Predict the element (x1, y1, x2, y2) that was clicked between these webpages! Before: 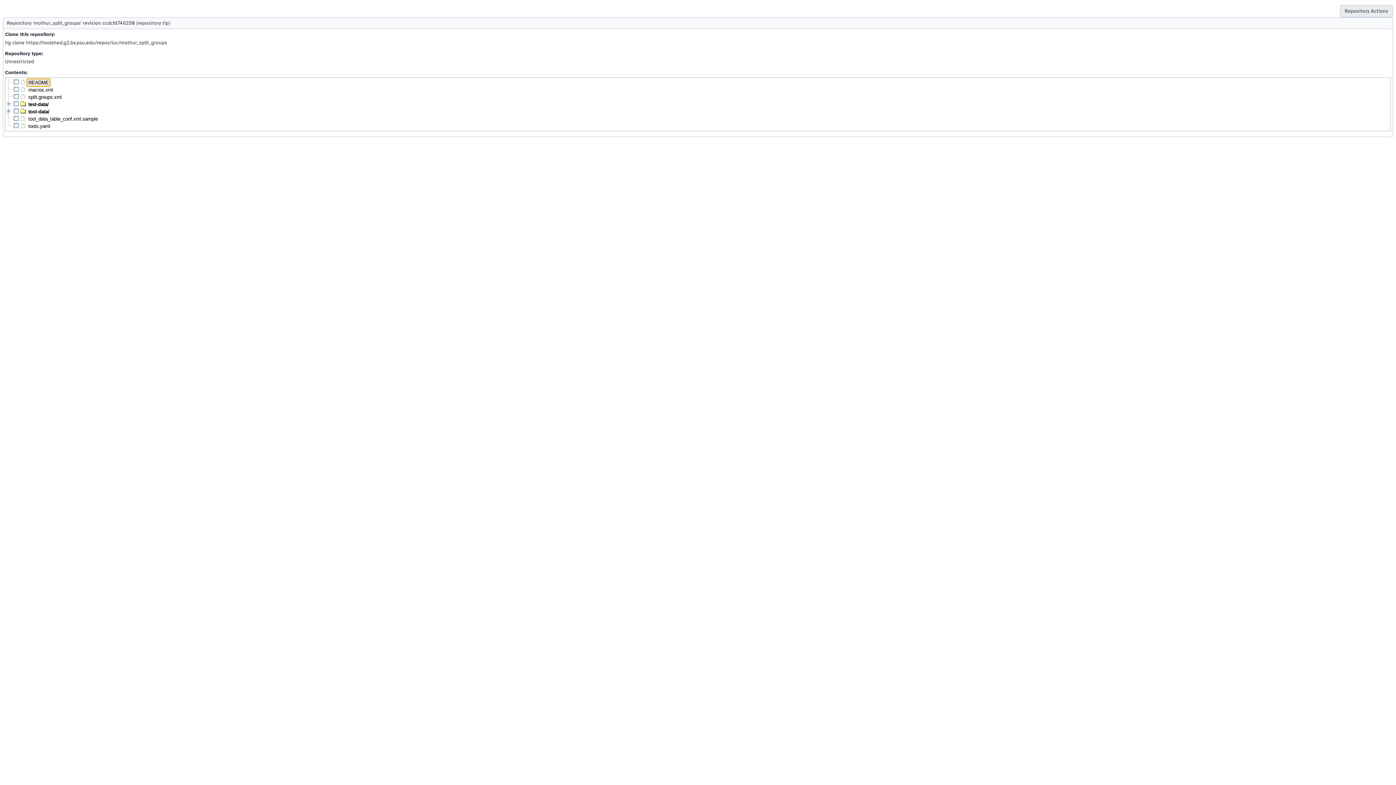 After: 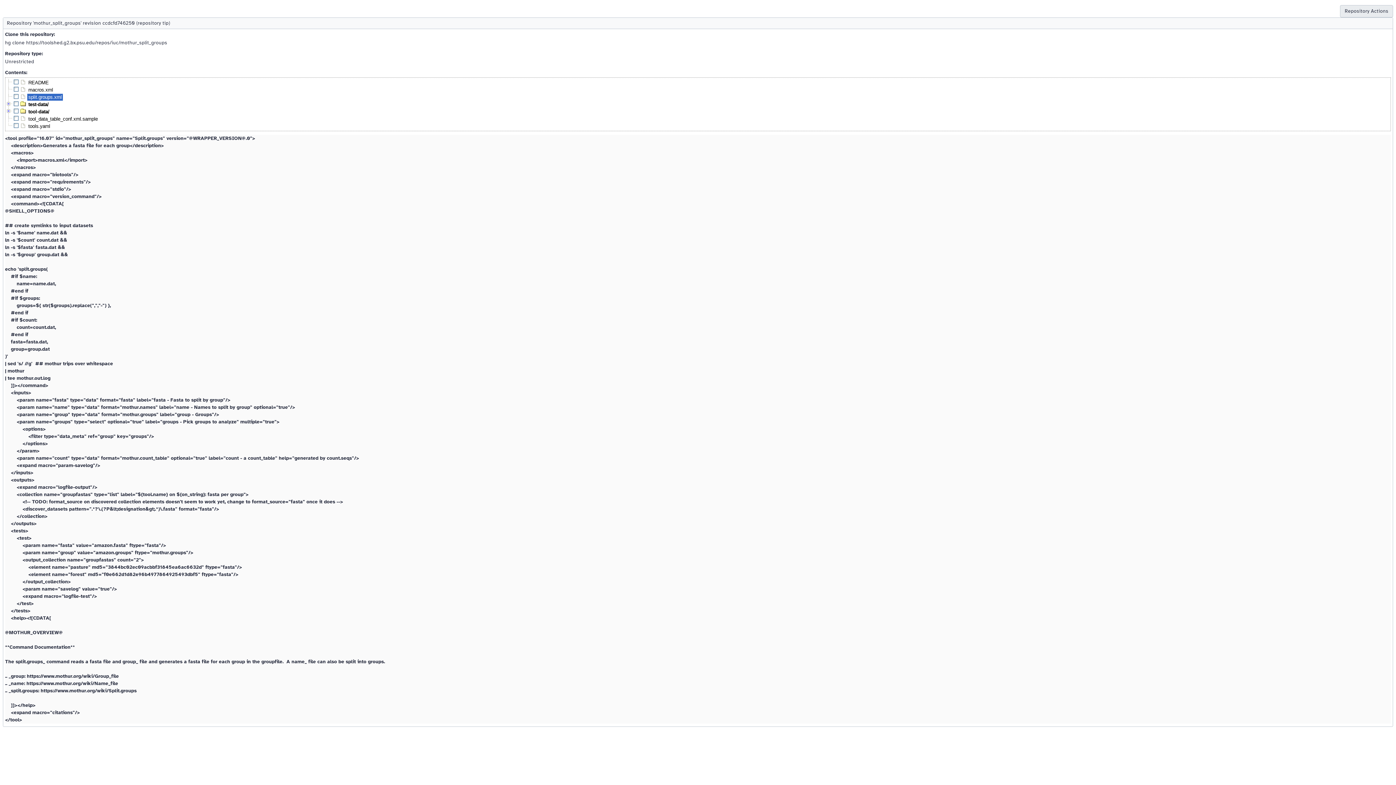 Action: label: split.groups.xml bbox: (27, 93, 62, 100)